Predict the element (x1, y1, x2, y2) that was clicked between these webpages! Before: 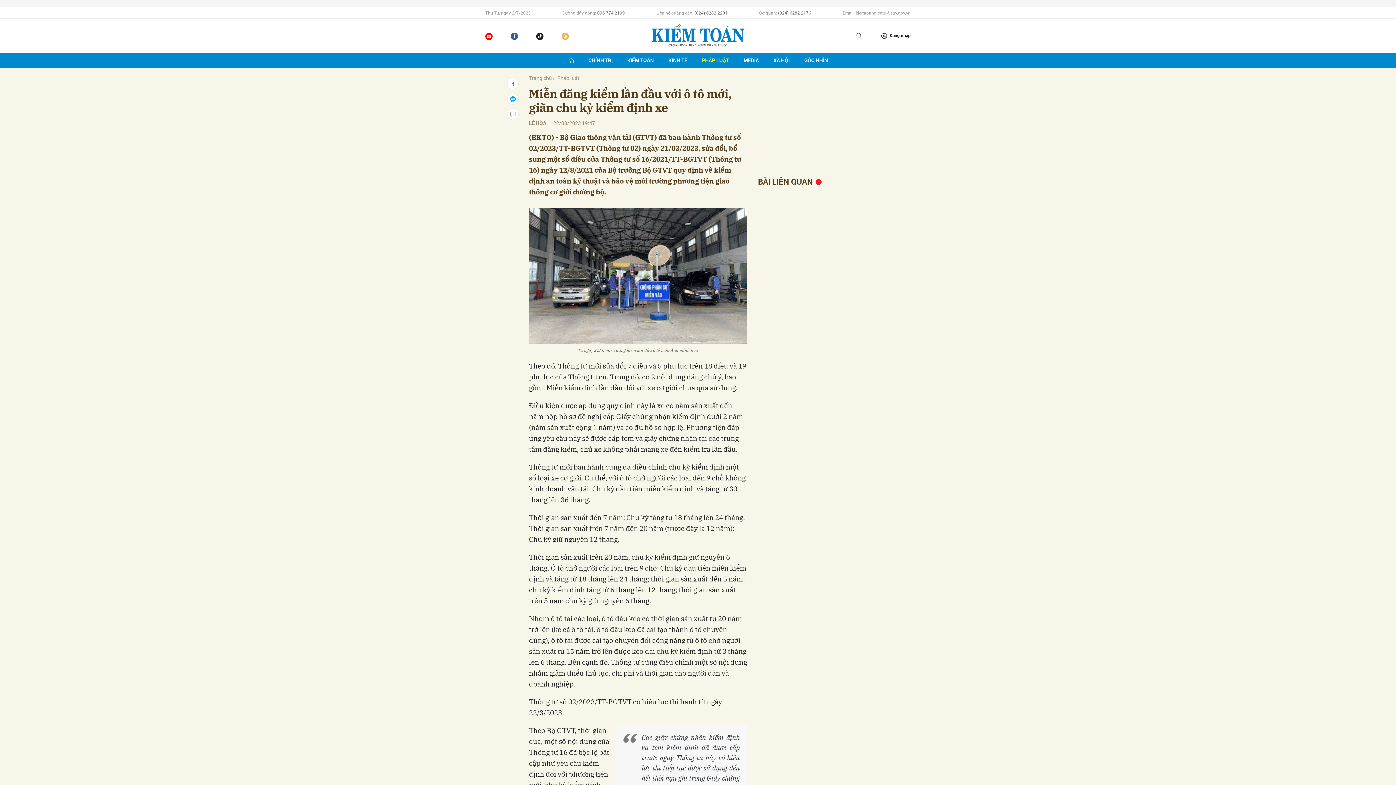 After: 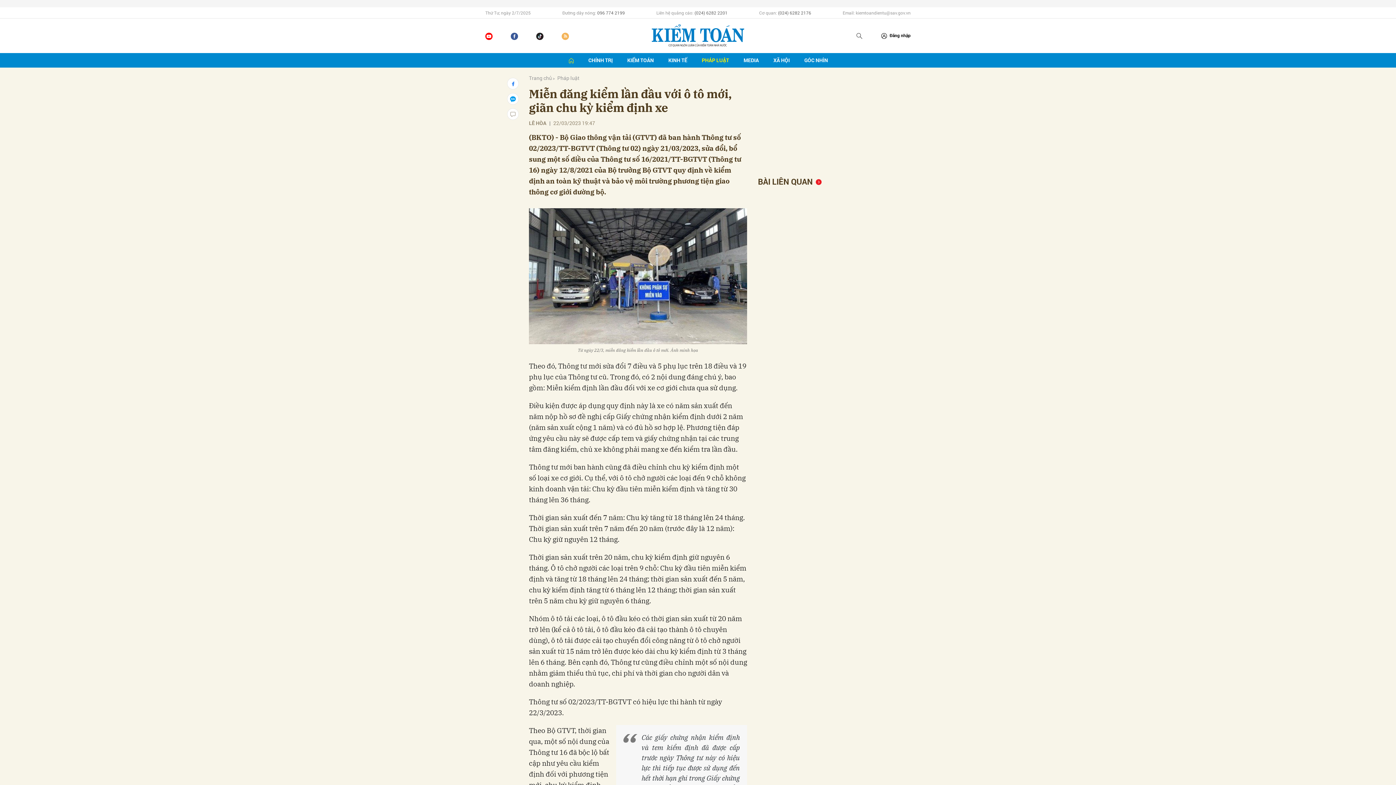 Action: bbox: (507, 93, 518, 104)